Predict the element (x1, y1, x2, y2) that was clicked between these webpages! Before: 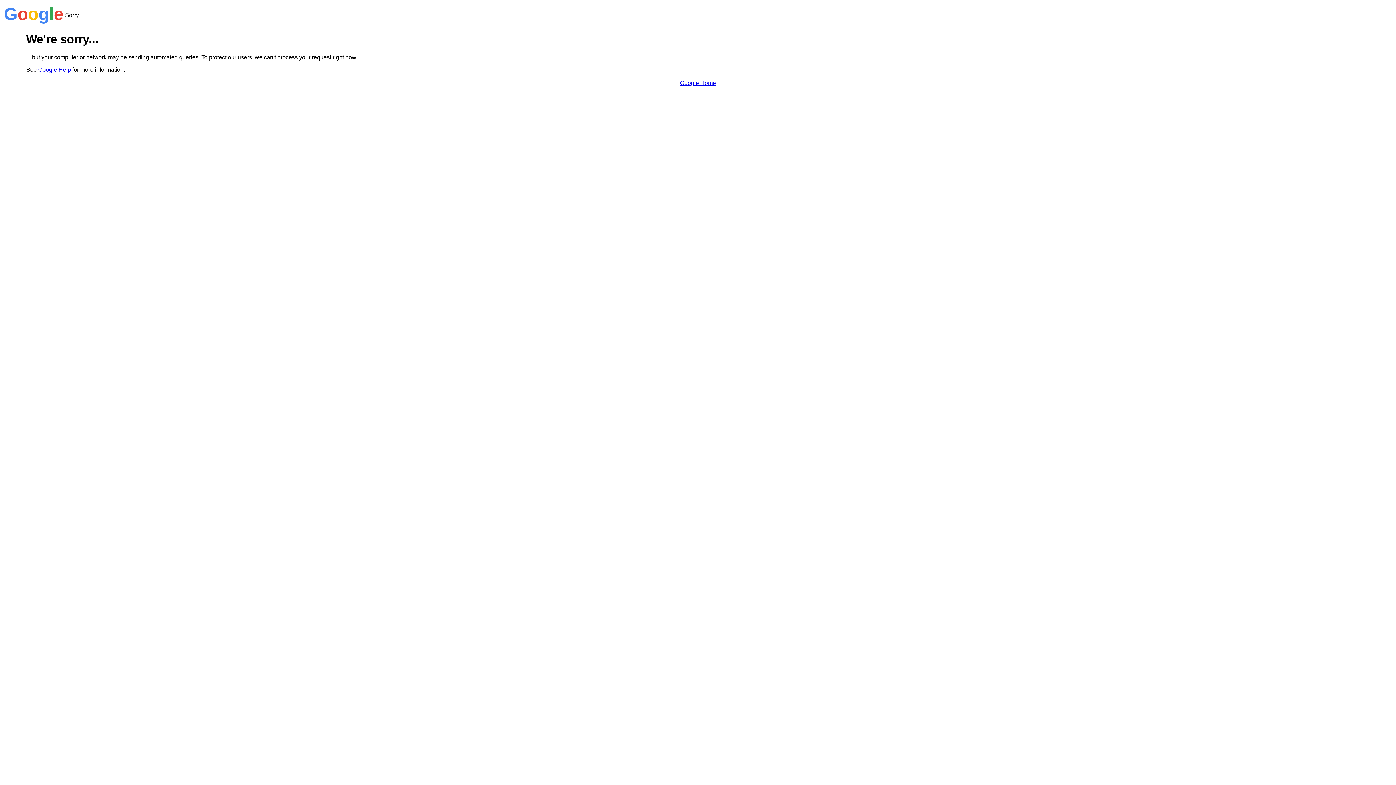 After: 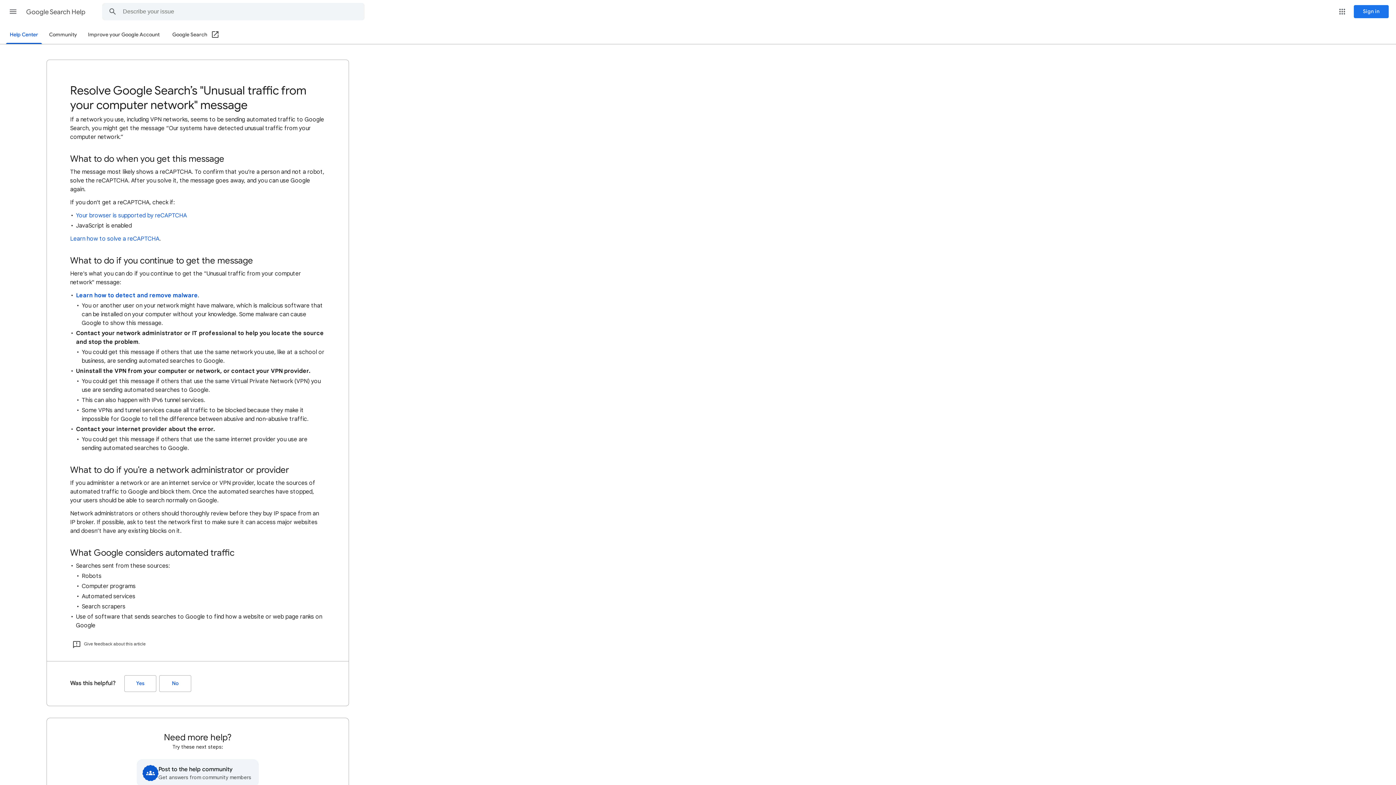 Action: bbox: (38, 66, 70, 72) label: Google Help